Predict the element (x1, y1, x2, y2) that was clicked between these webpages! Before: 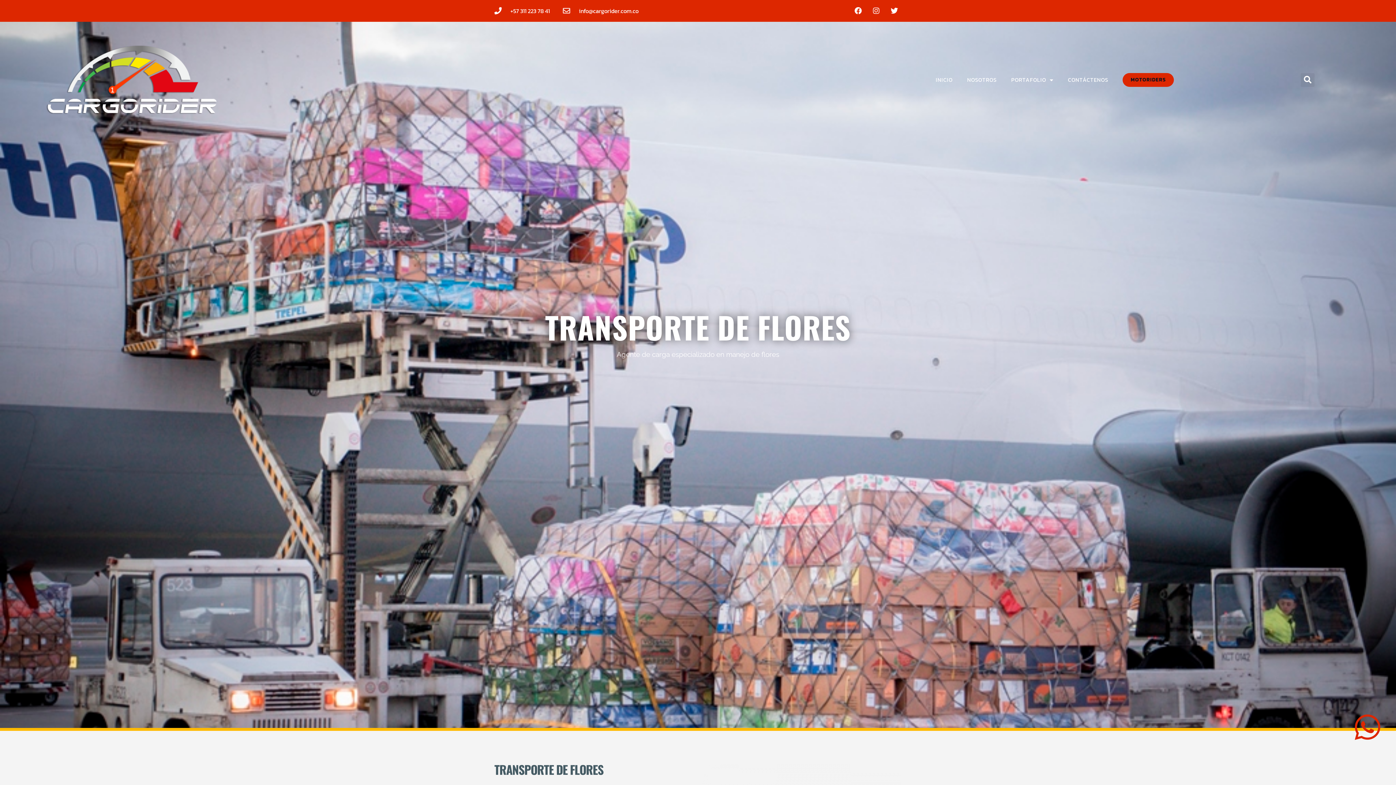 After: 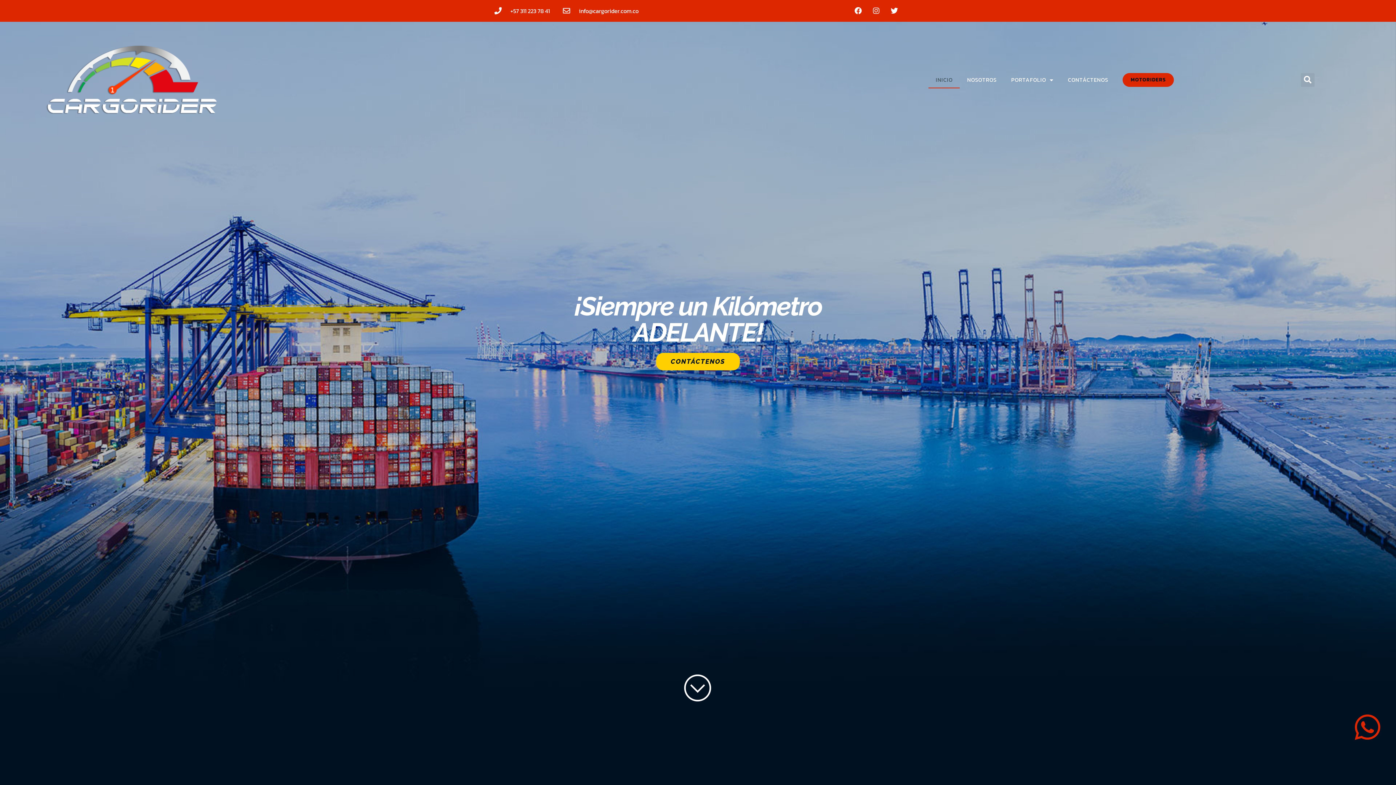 Action: bbox: (928, 71, 960, 88) label: INICIO